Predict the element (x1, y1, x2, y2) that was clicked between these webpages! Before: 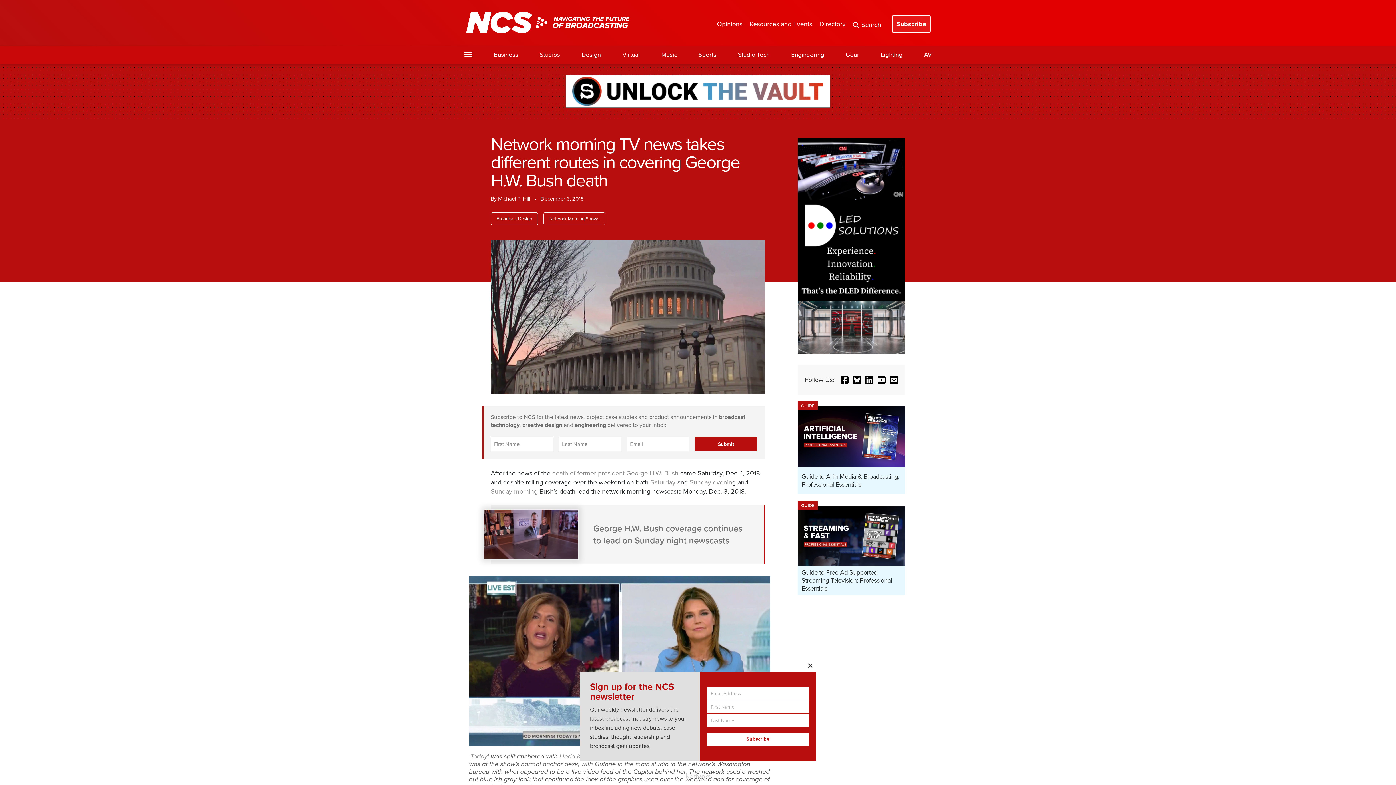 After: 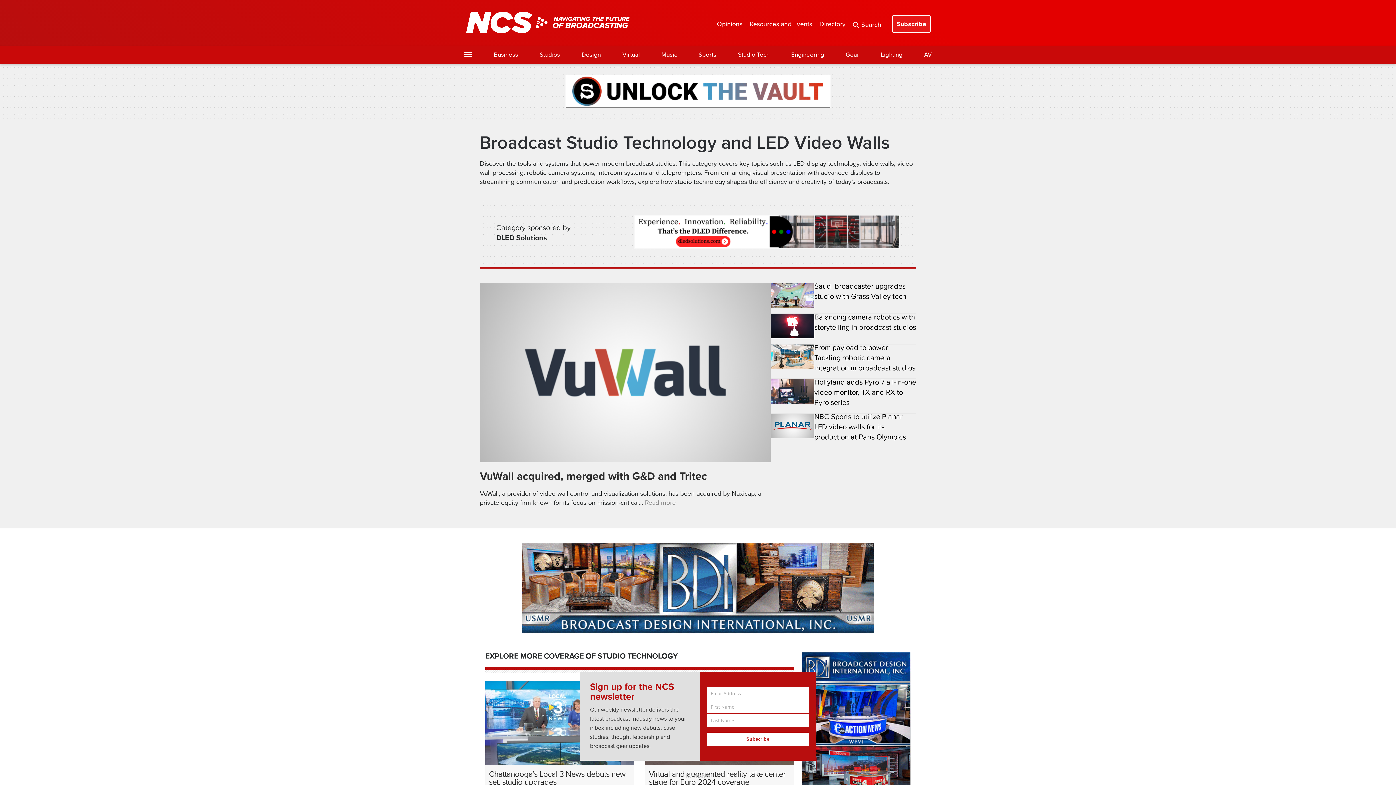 Action: label: Studio Tech bbox: (738, 50, 769, 59)